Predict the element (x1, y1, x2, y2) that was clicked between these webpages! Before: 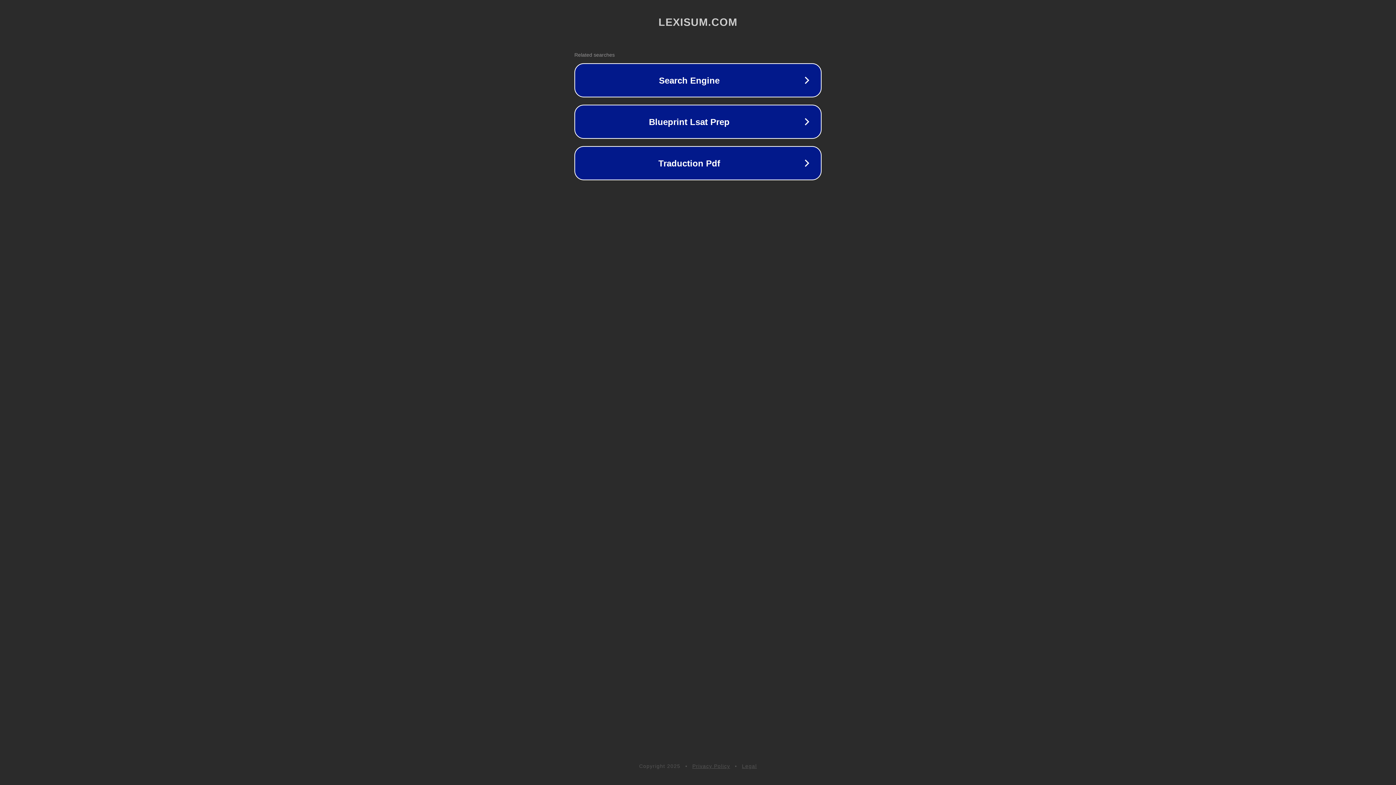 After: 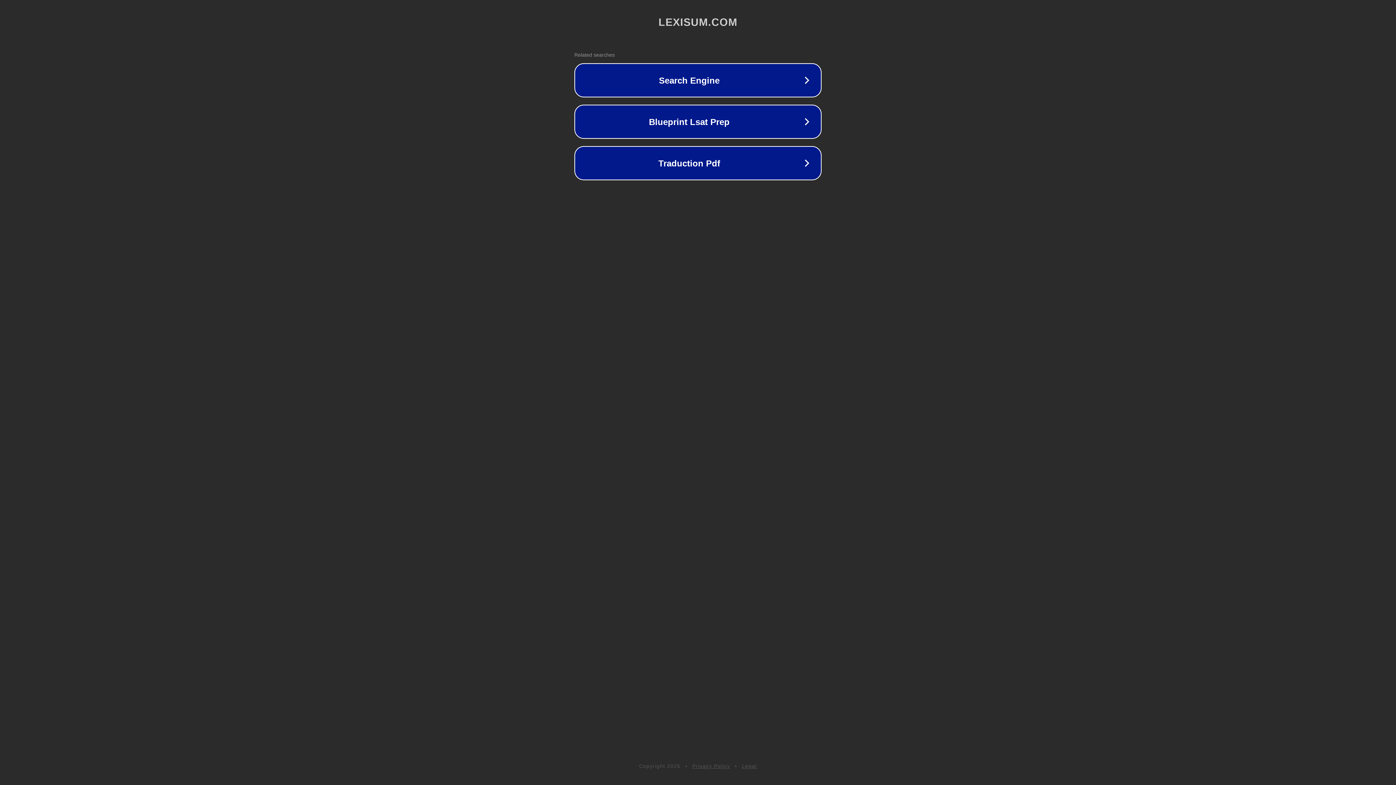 Action: label: Legal bbox: (742, 763, 757, 769)